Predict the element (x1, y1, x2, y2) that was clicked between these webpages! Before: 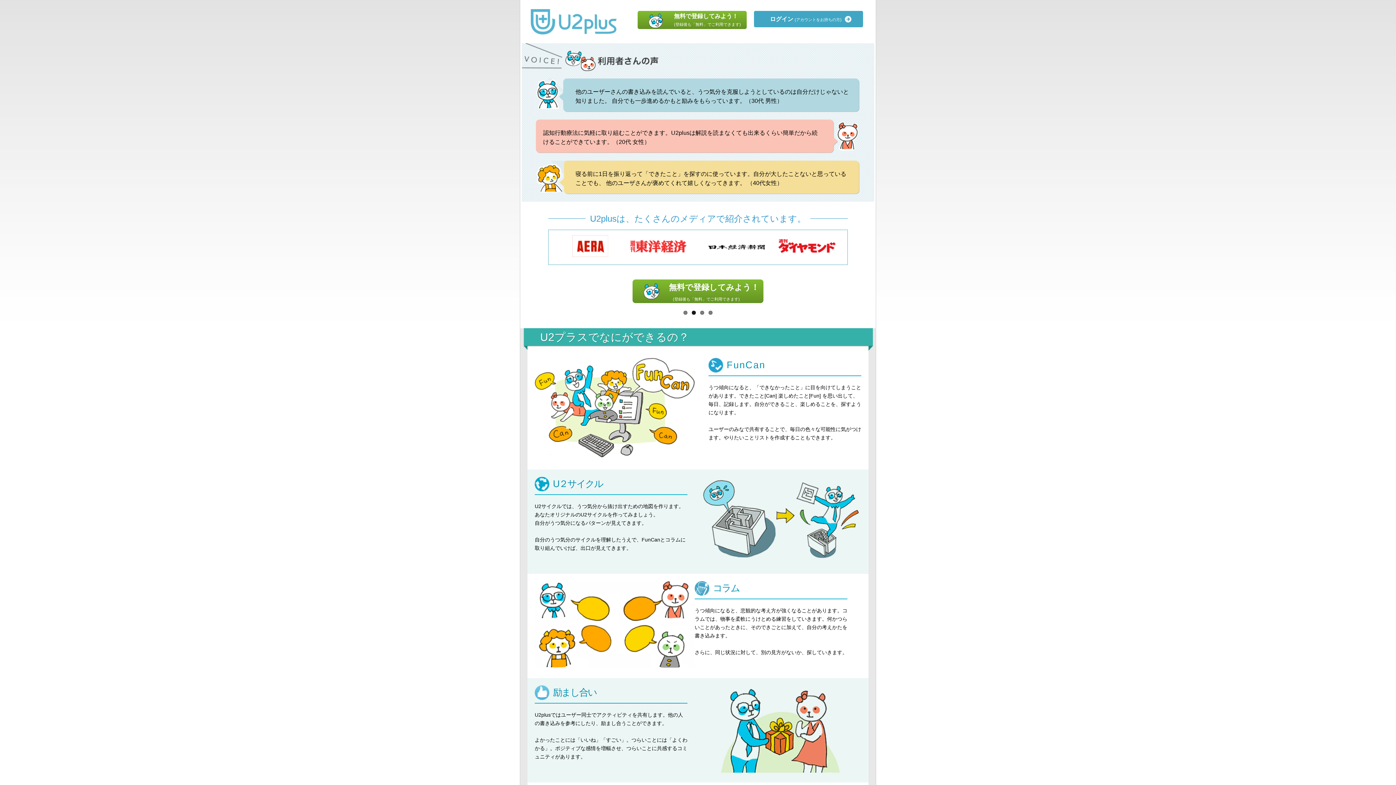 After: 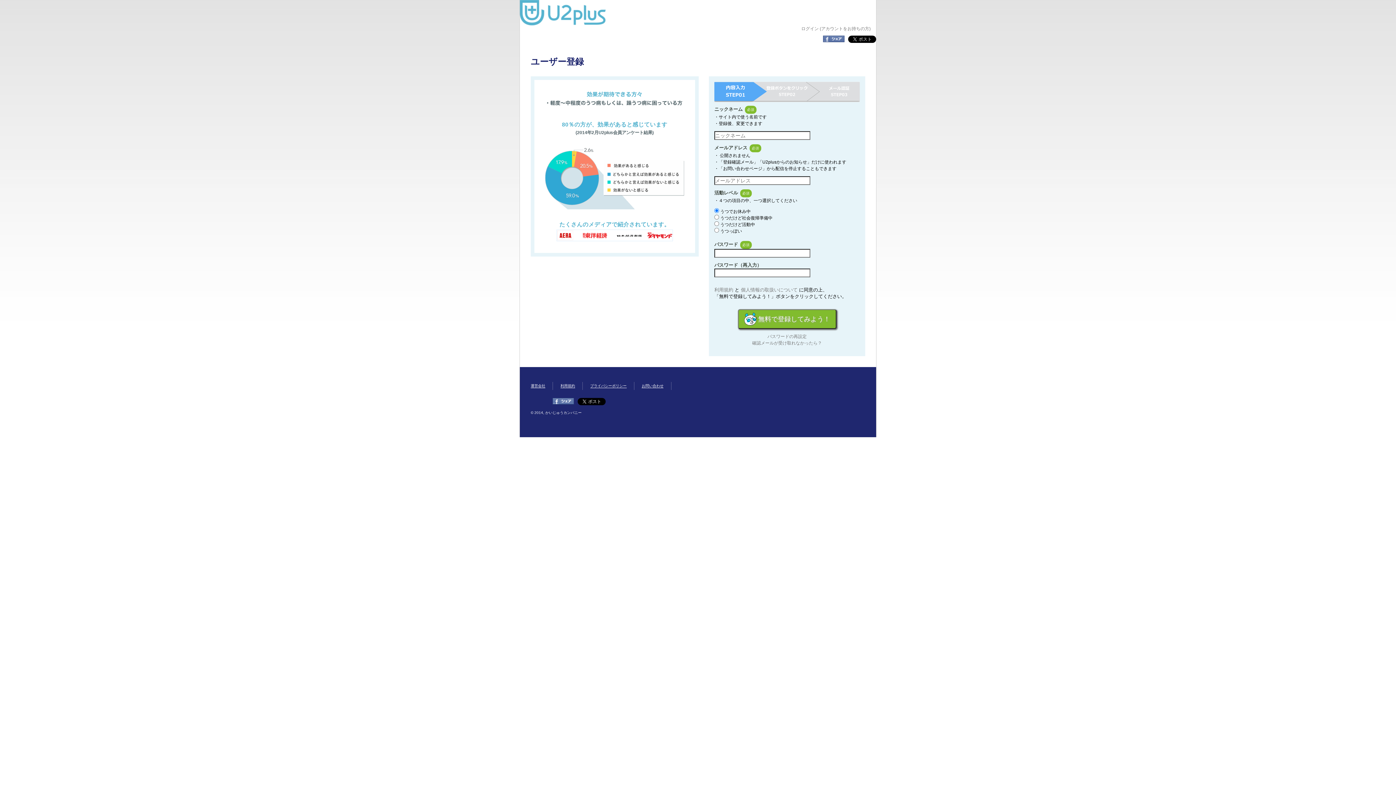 Action: bbox: (734, 196, 865, 219) label: 無料で登録してみよう！
　(登録後も「無料」でご利用できます)